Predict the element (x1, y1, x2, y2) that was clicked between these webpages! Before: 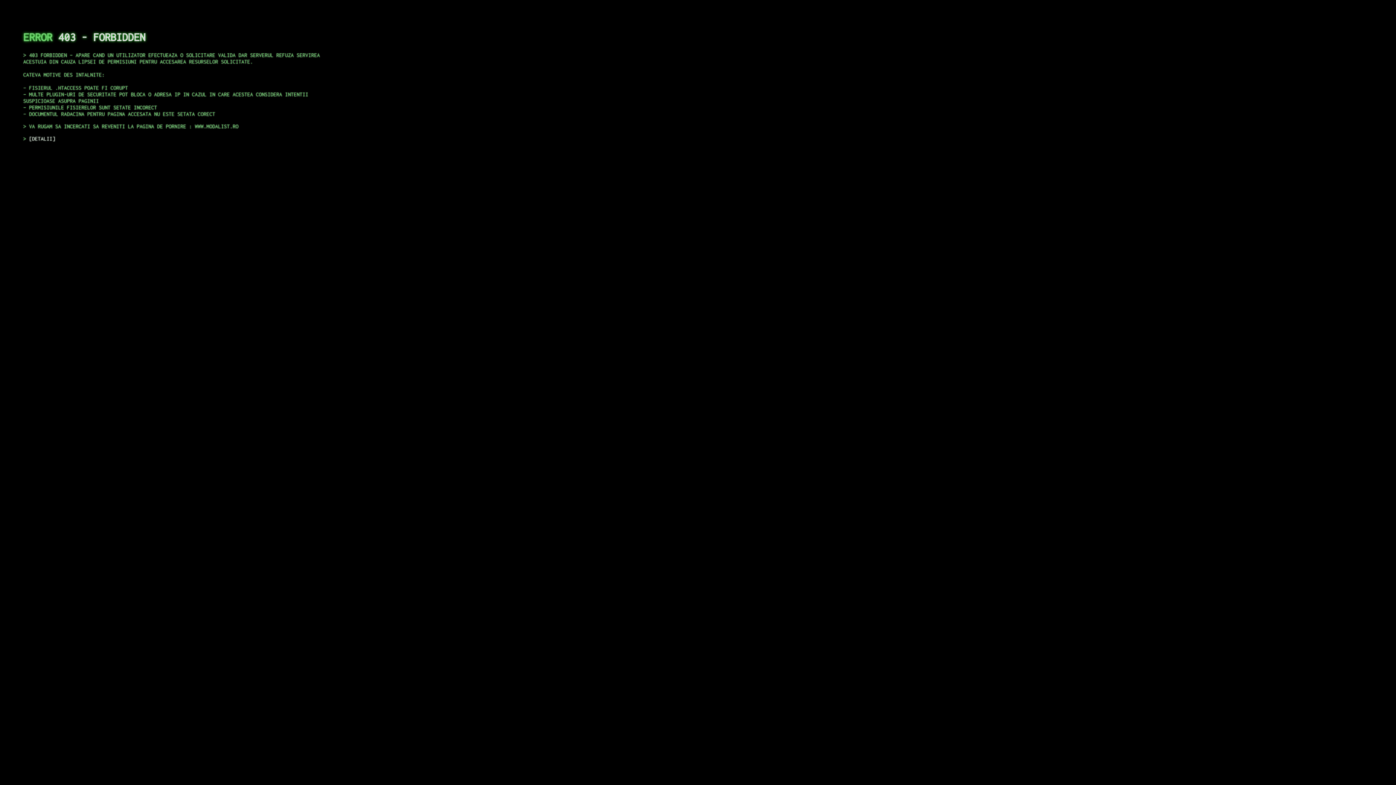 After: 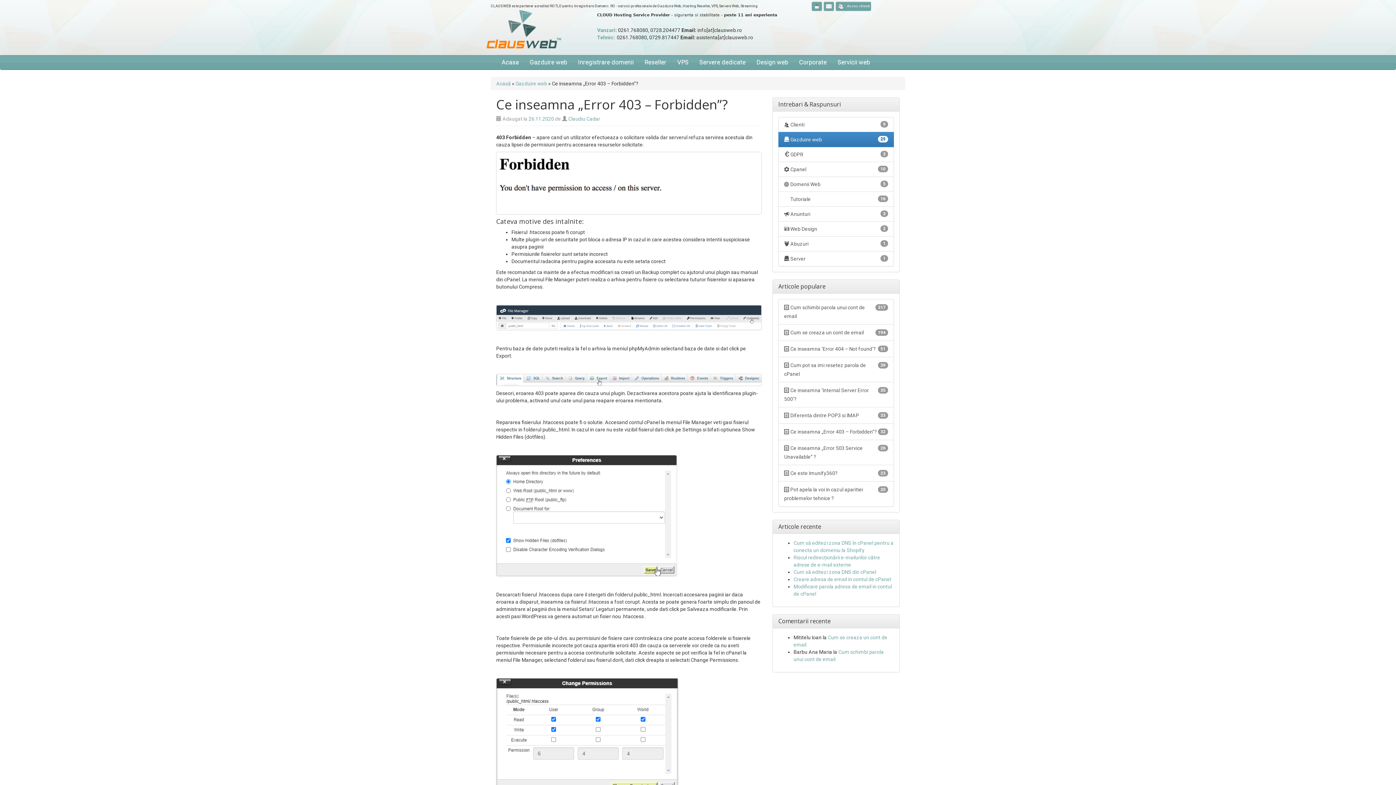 Action: label: DETALII bbox: (29, 135, 55, 141)